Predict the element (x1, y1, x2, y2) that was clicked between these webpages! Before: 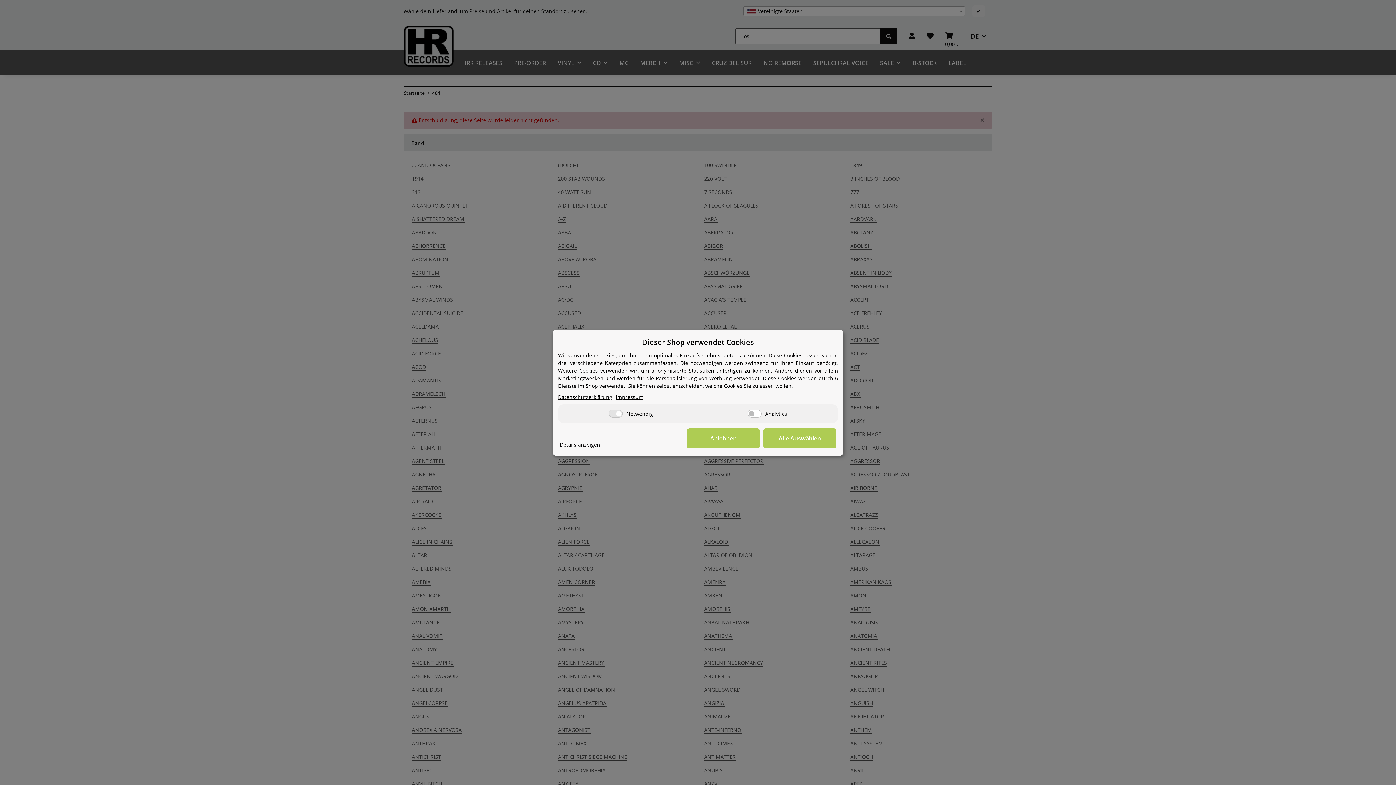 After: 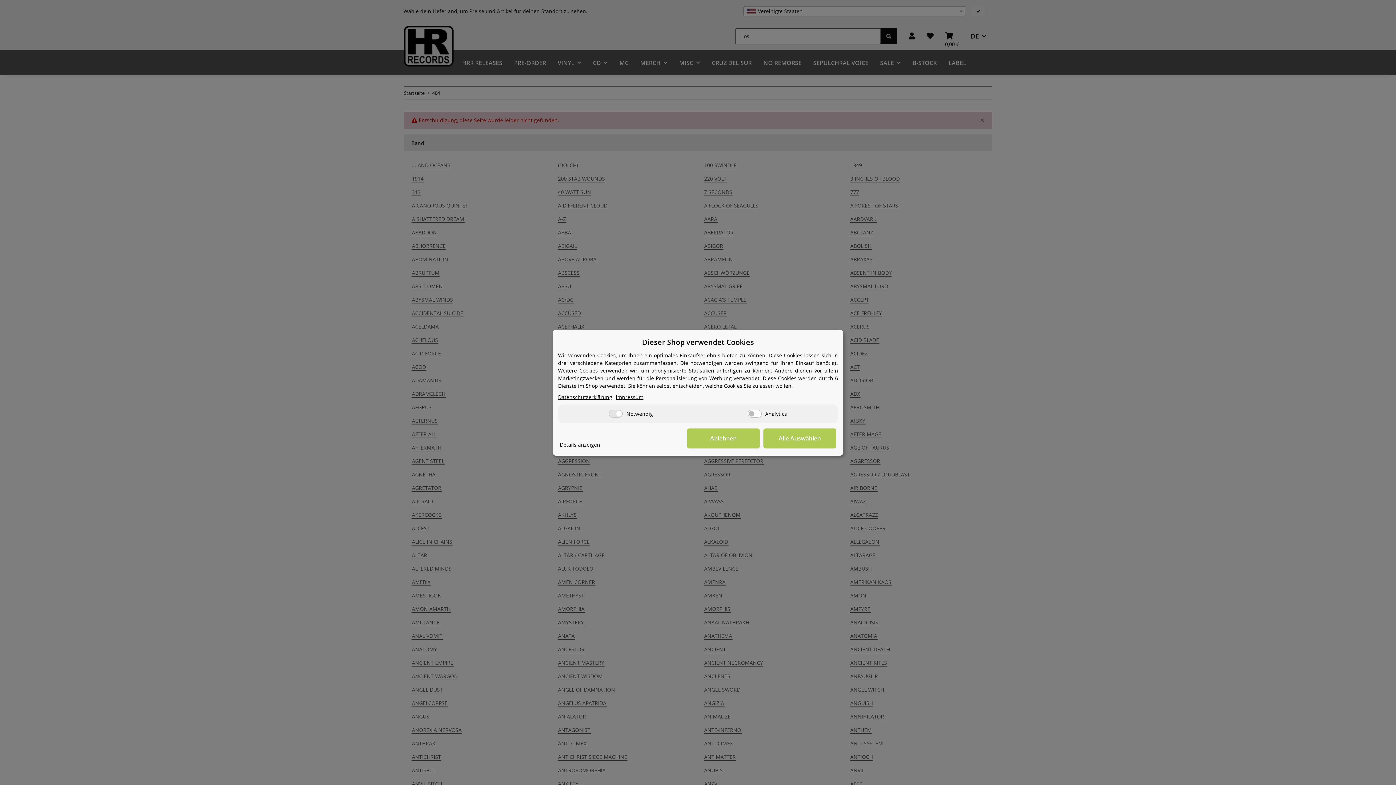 Action: label: Datenschutzerklärung bbox: (558, 393, 612, 400)